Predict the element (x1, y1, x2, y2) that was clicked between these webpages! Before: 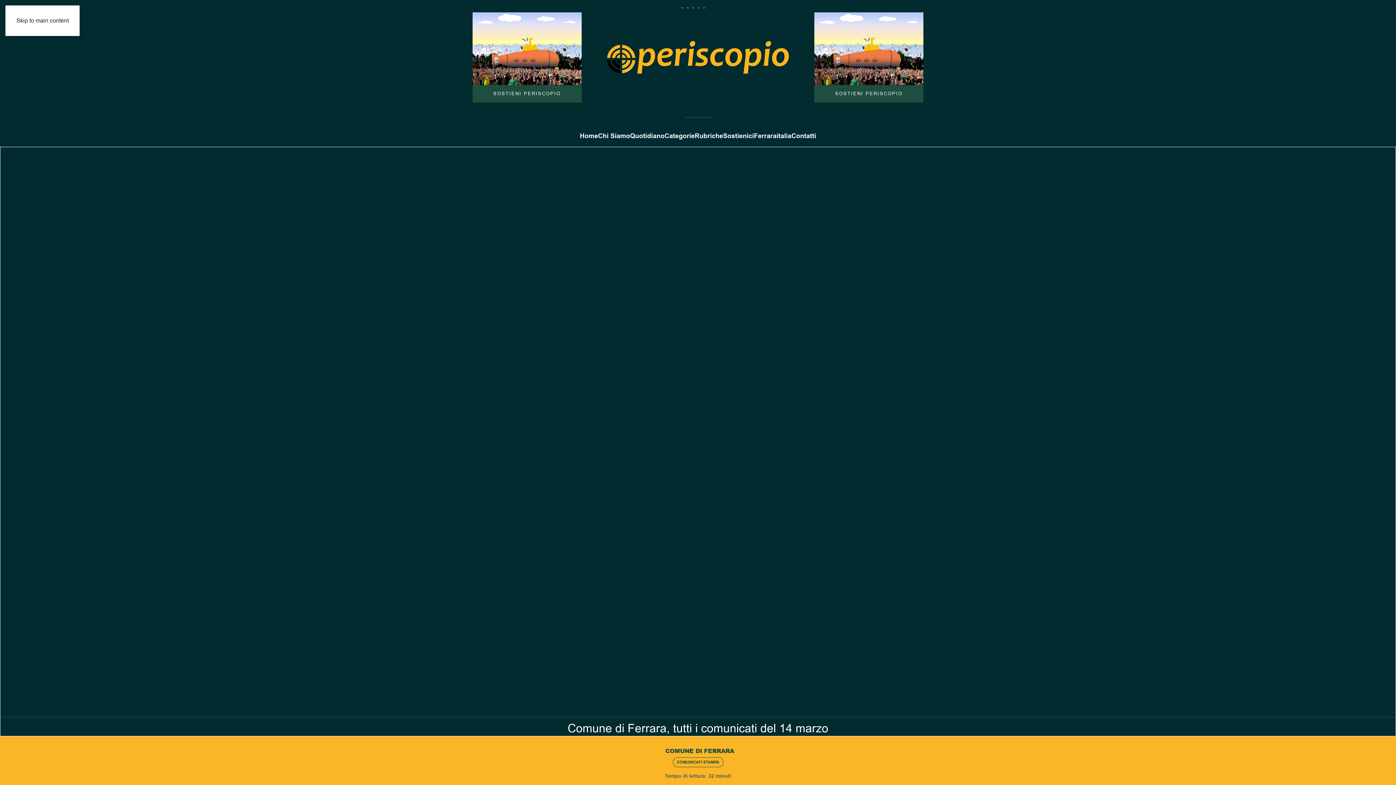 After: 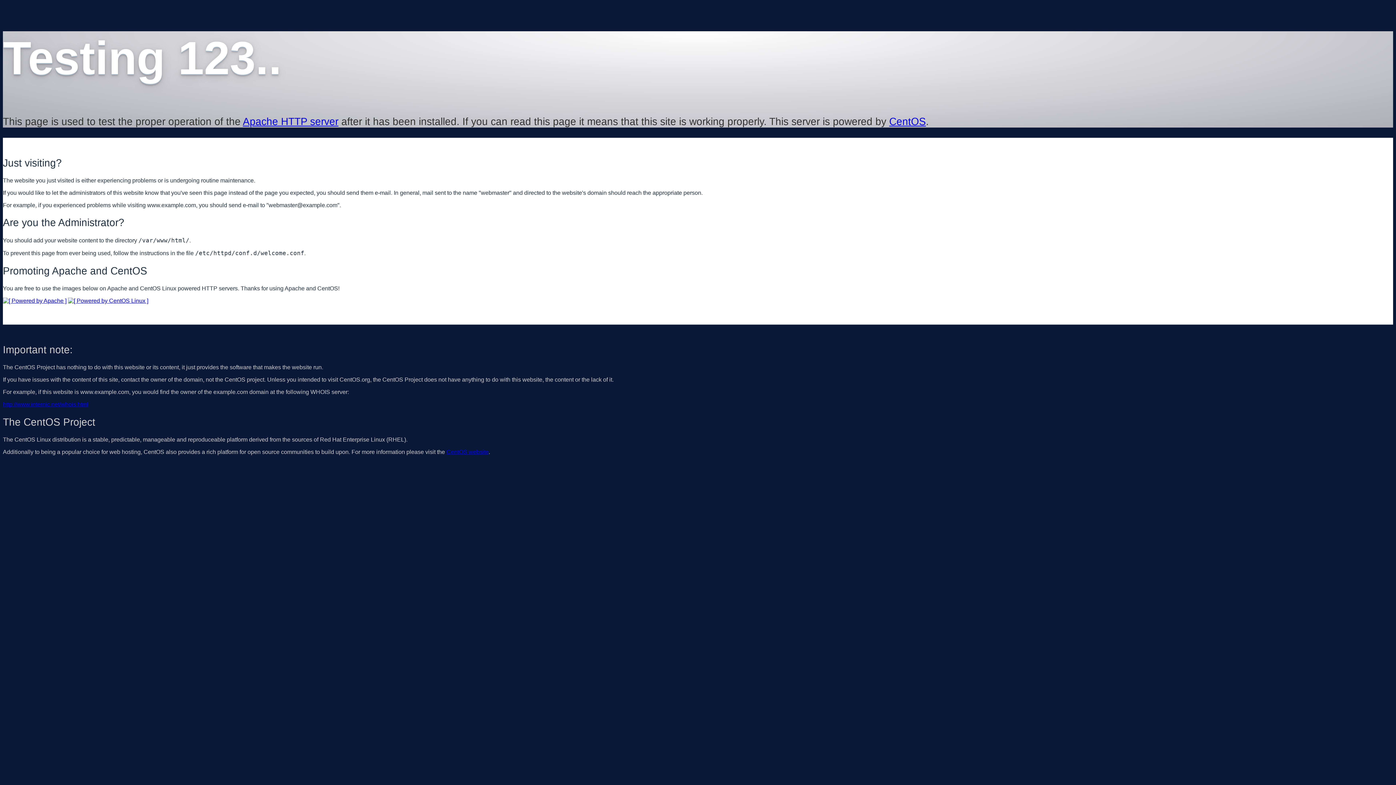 Action: bbox: (723, 125, 754, 146) label: Sostienici